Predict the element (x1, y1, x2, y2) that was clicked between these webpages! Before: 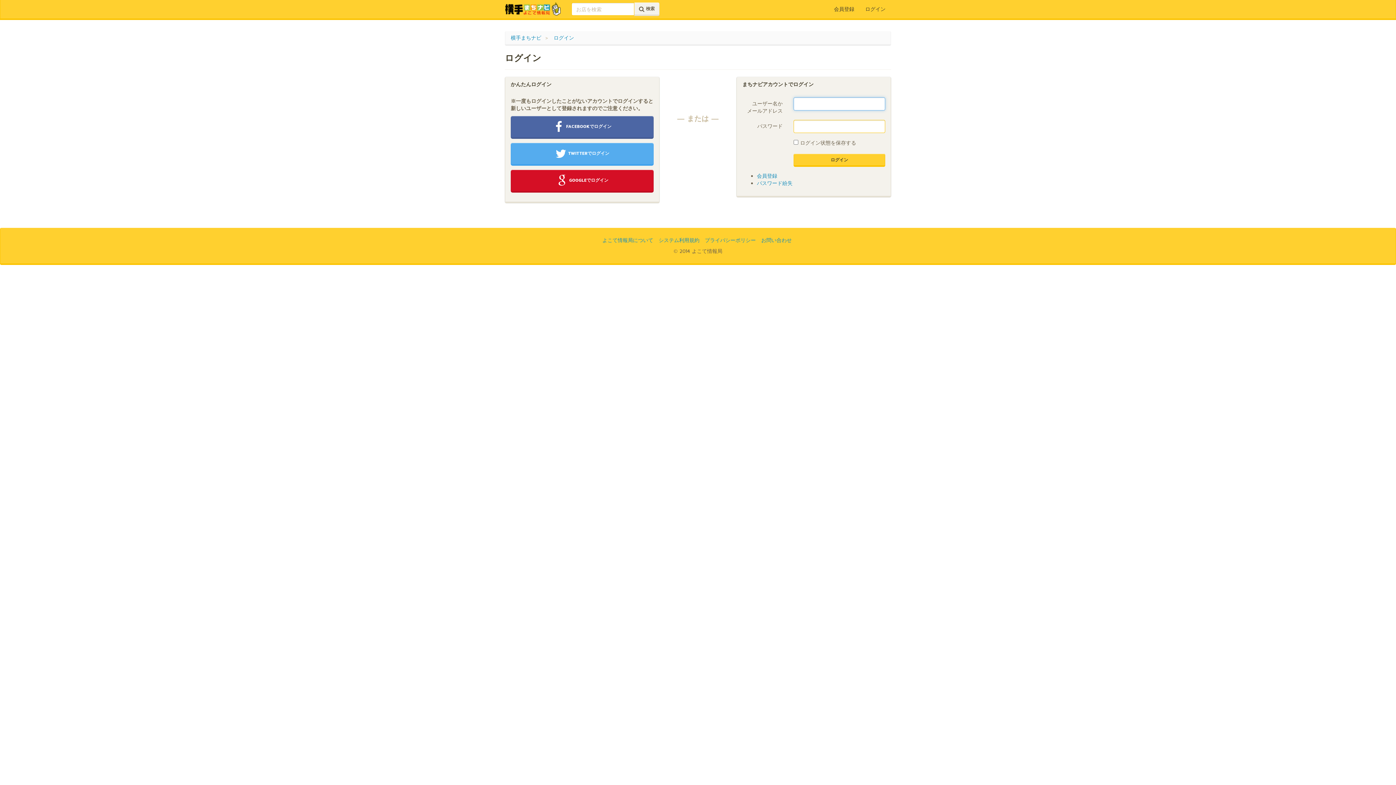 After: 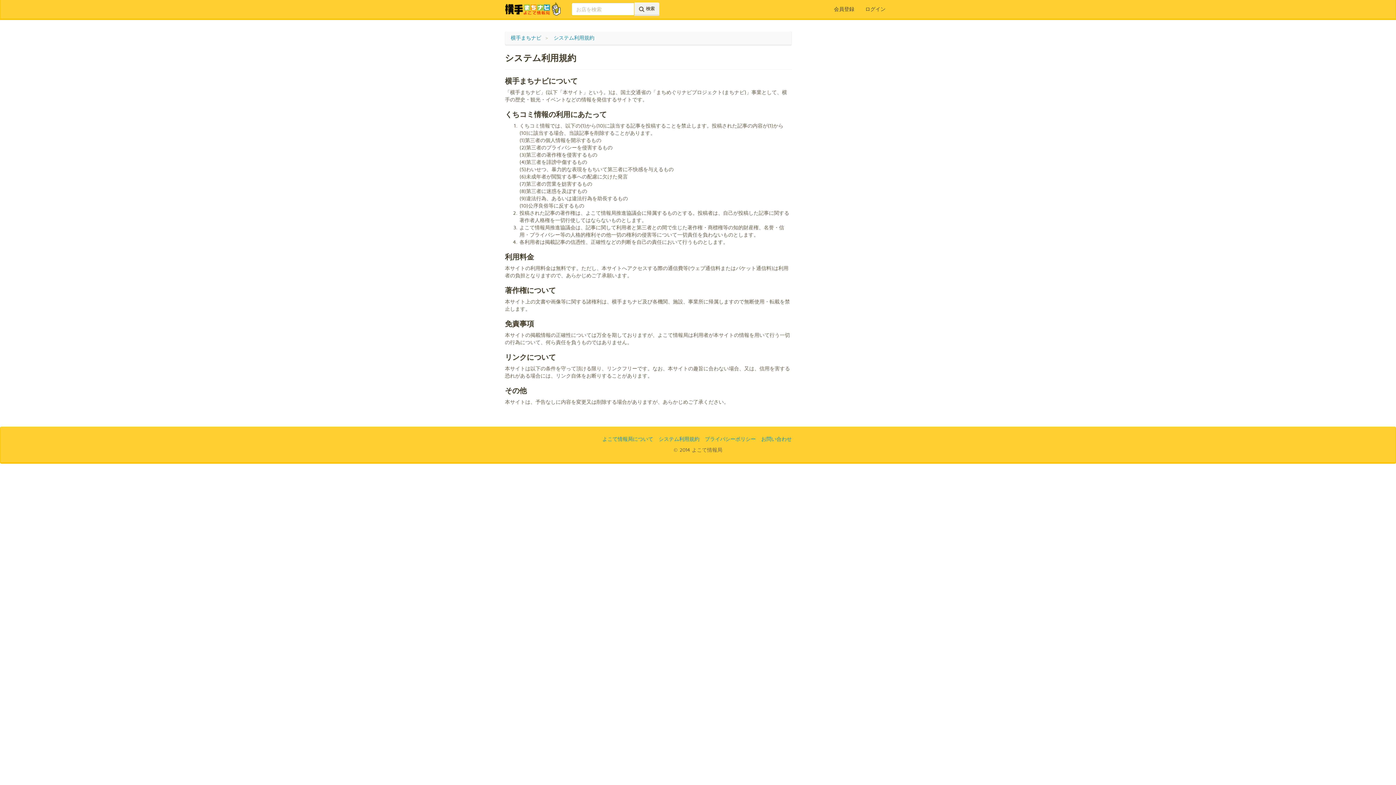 Action: bbox: (658, 237, 699, 243) label: システム利用規約